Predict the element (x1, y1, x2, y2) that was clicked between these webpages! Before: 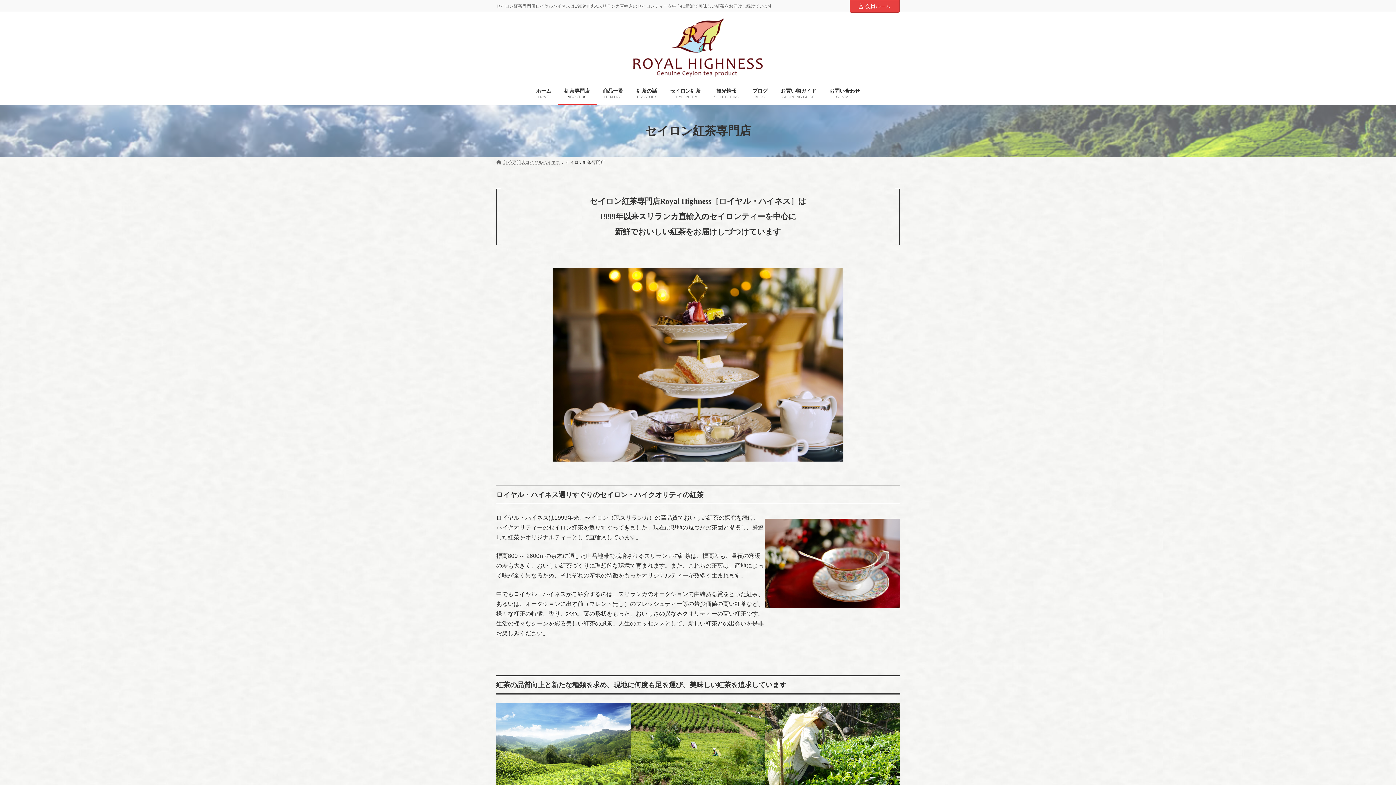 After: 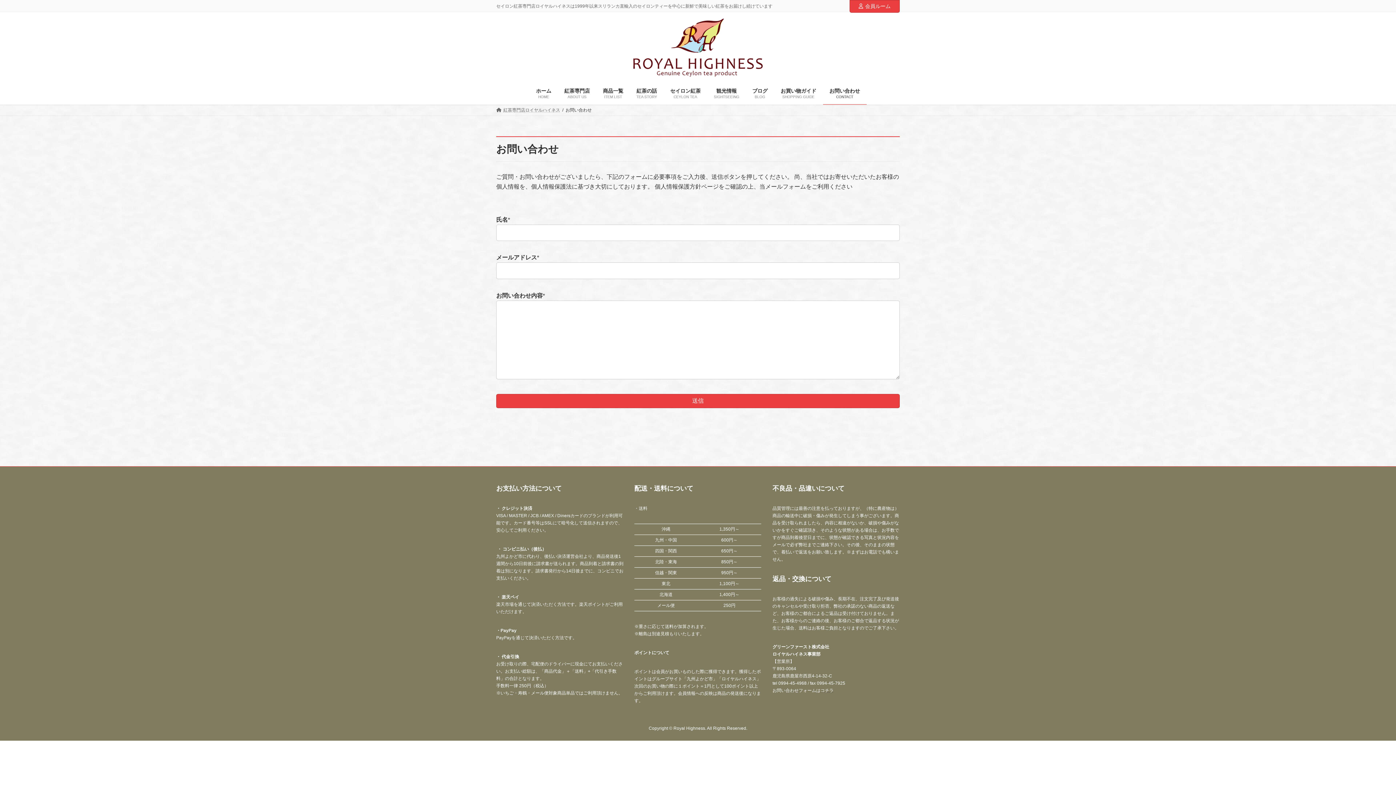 Action: label: お問い合わせ
CONTACT bbox: (823, 82, 866, 104)